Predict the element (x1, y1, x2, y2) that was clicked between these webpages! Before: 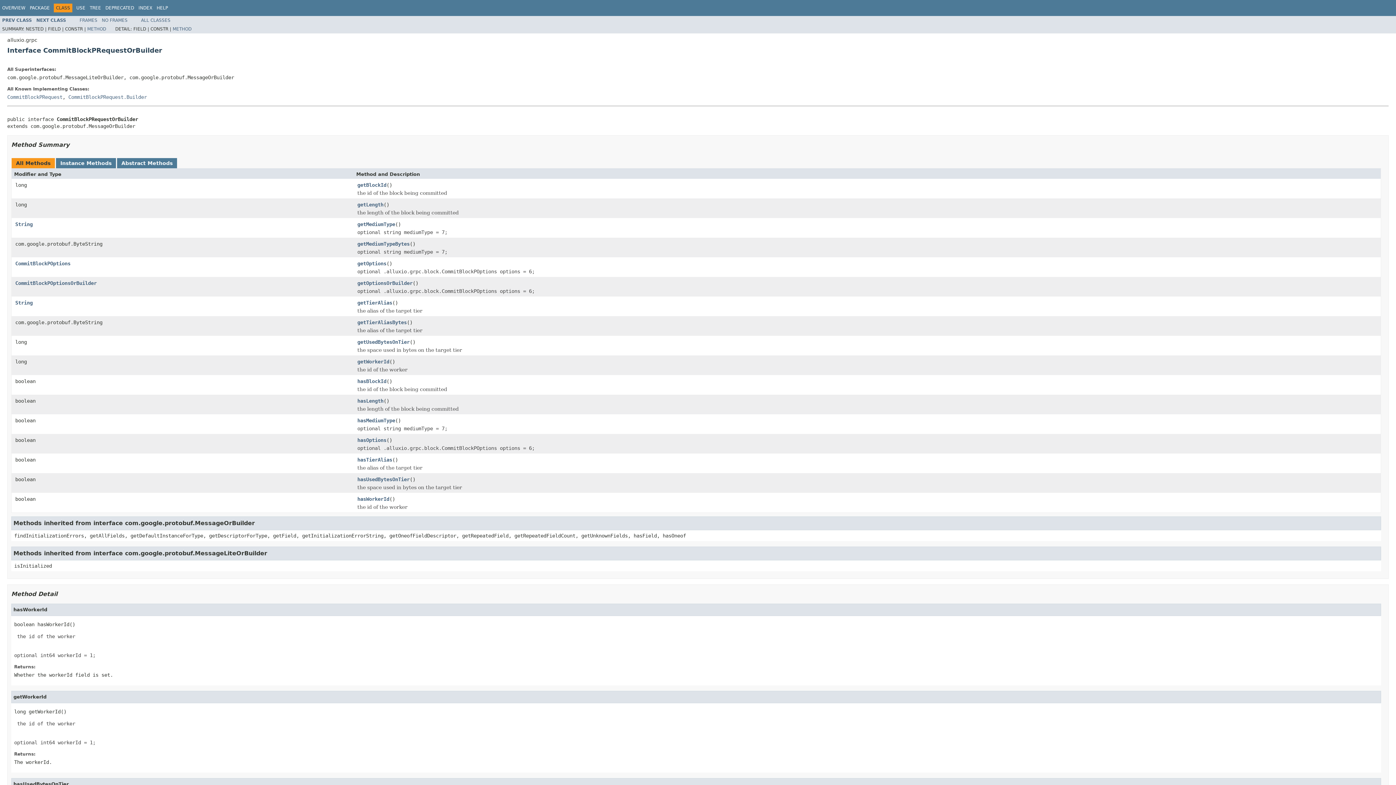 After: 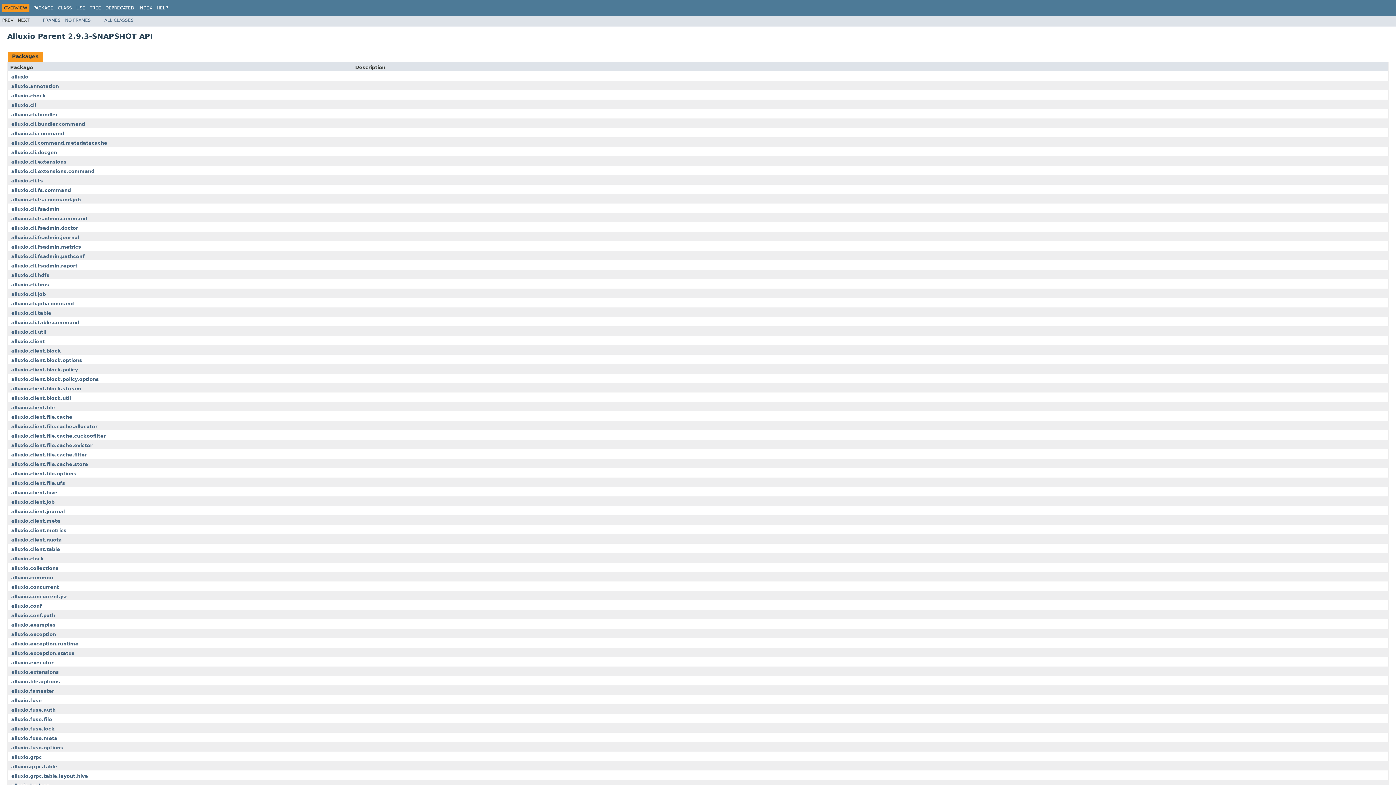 Action: label: OVERVIEW bbox: (2, 5, 25, 10)